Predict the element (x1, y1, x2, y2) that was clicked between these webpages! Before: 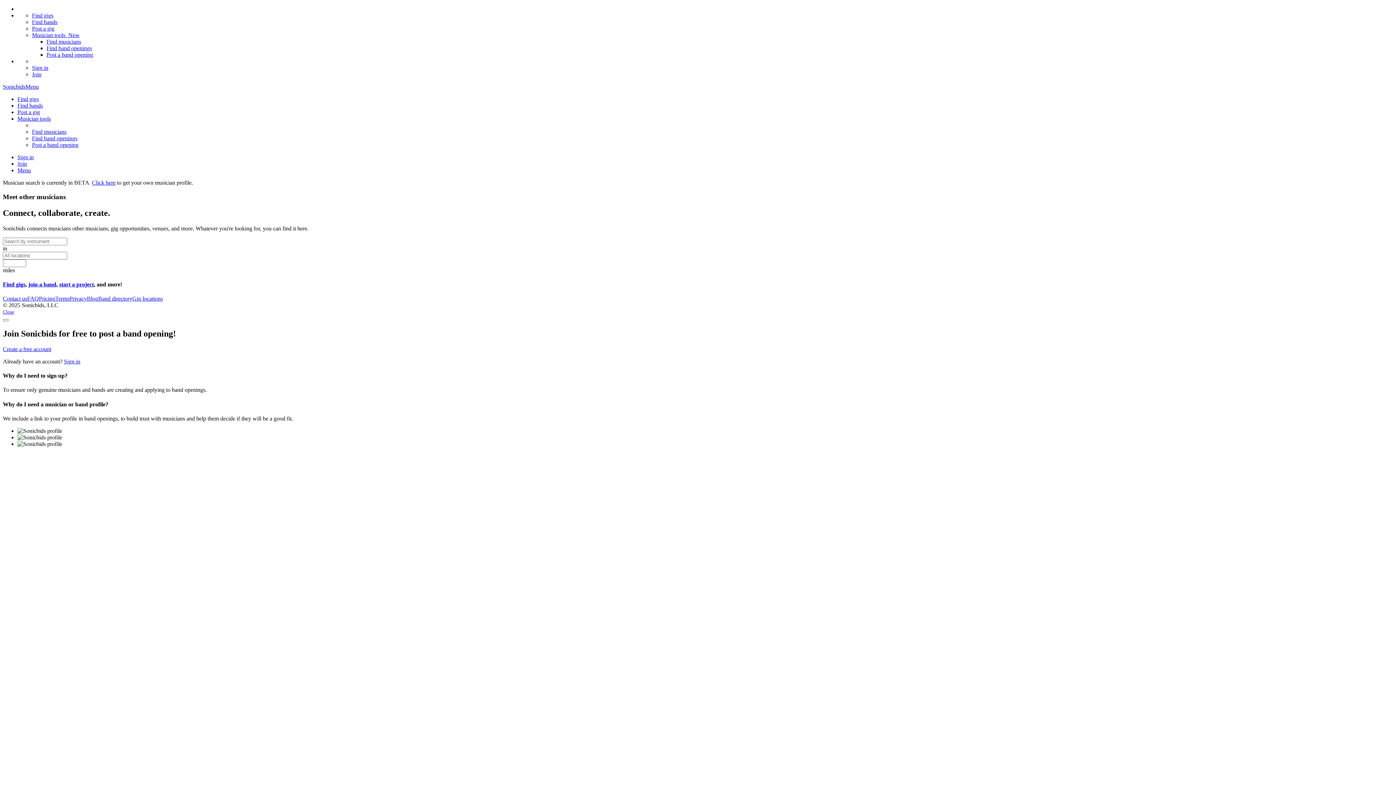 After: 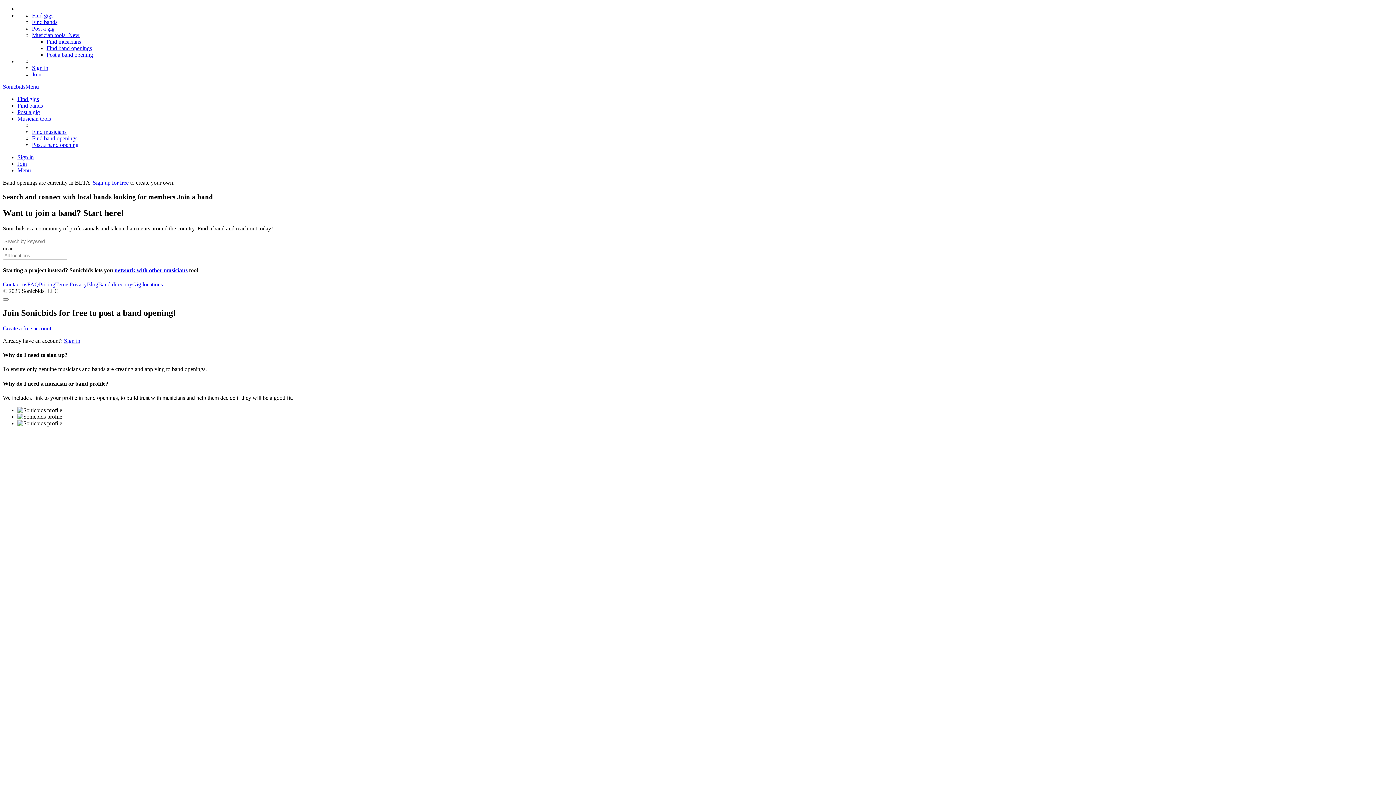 Action: bbox: (46, 45, 92, 51) label: Find band openings